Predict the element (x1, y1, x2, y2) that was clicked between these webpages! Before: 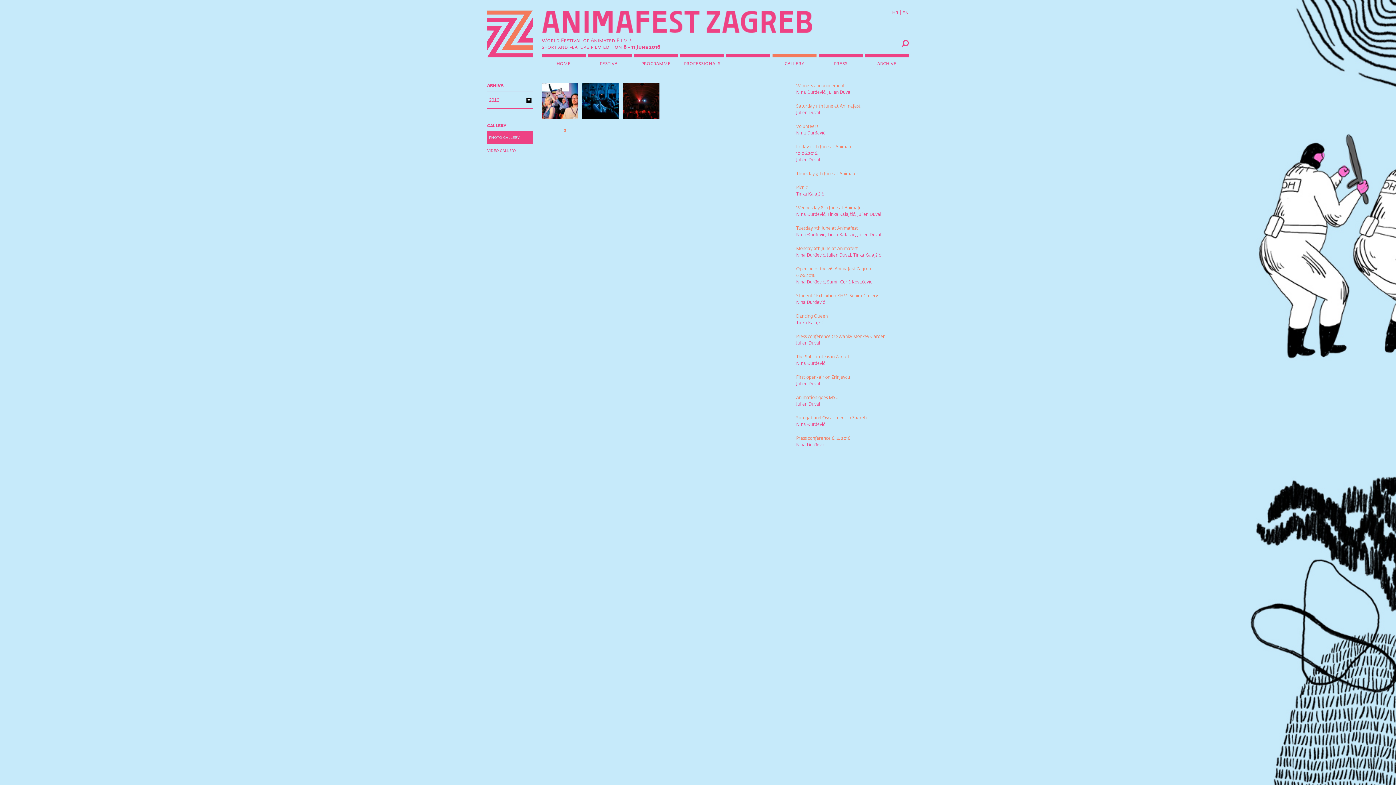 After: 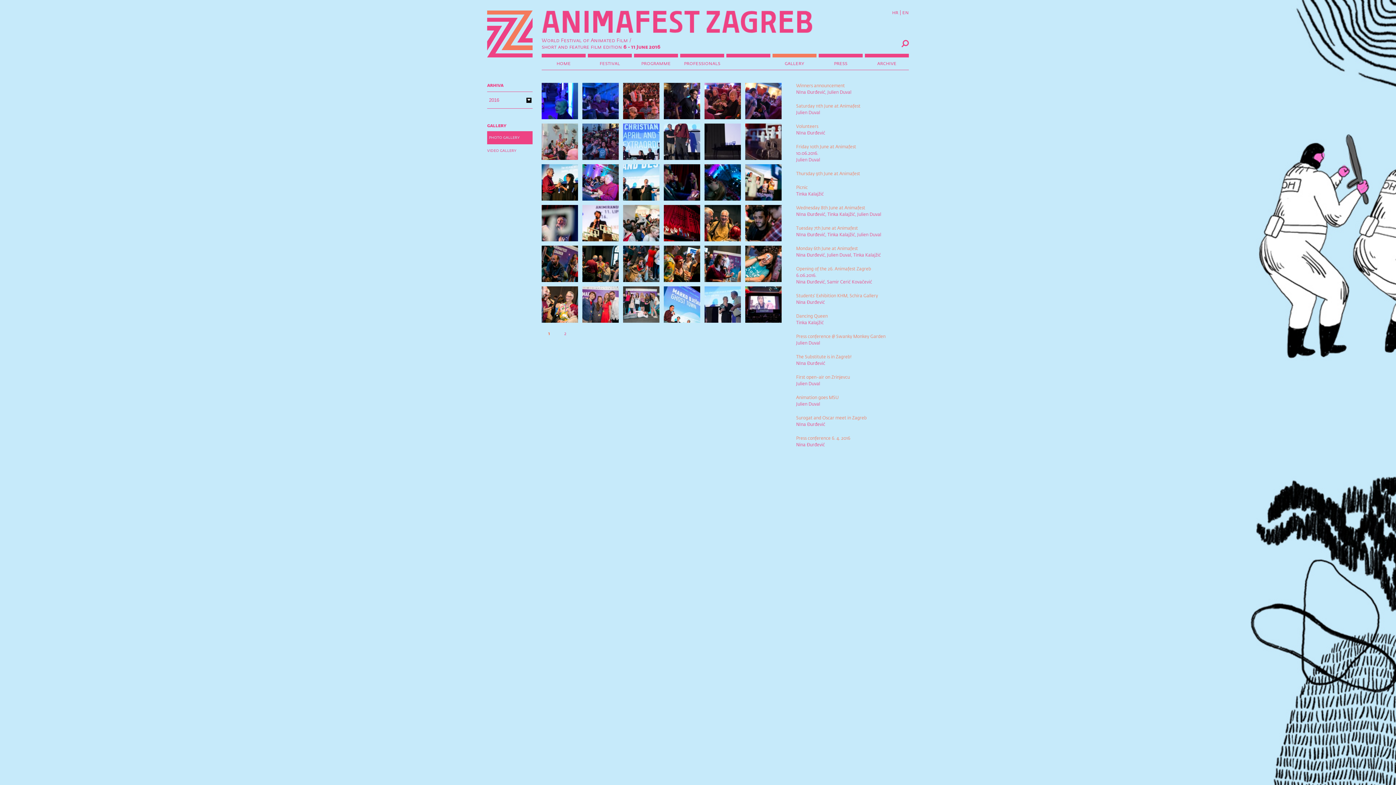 Action: label: Winners announcement bbox: (796, 82, 909, 89)